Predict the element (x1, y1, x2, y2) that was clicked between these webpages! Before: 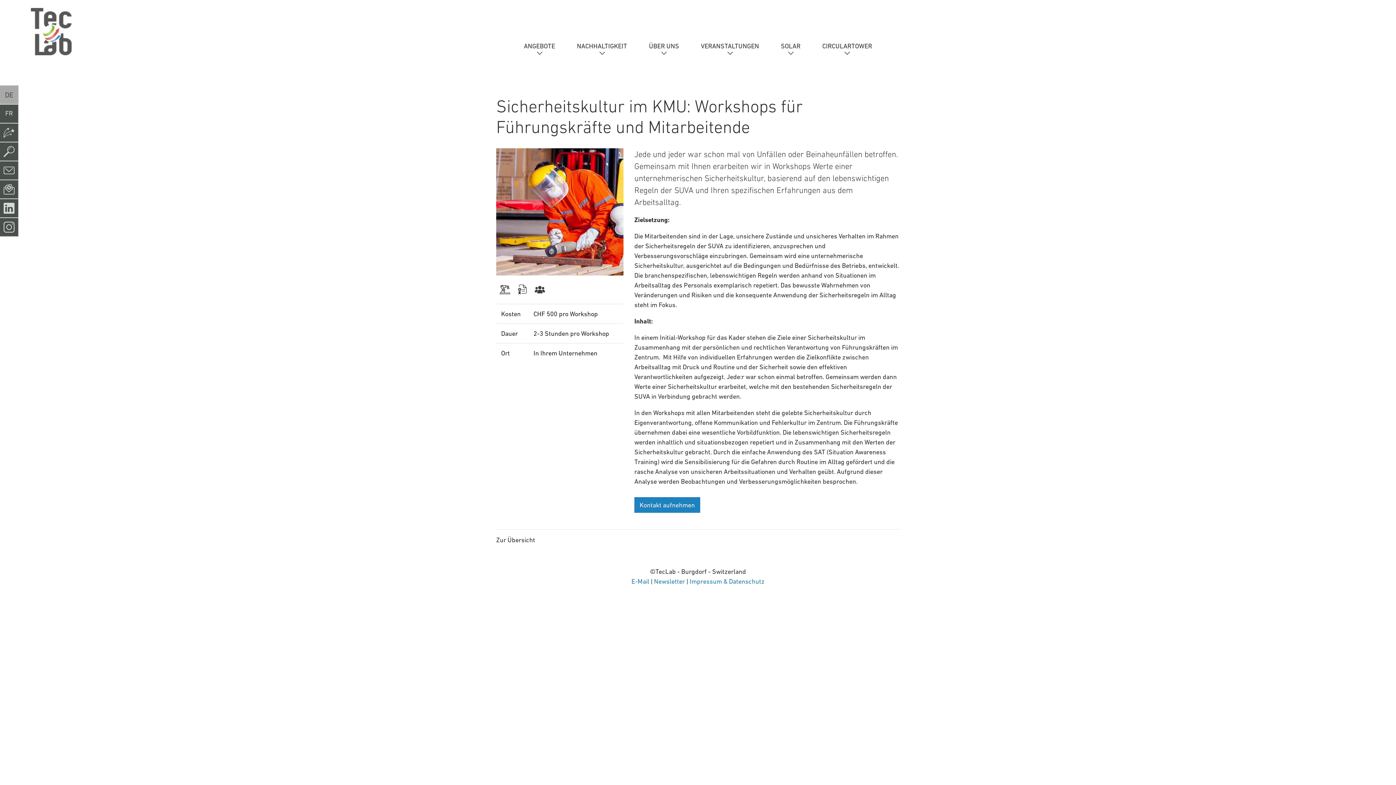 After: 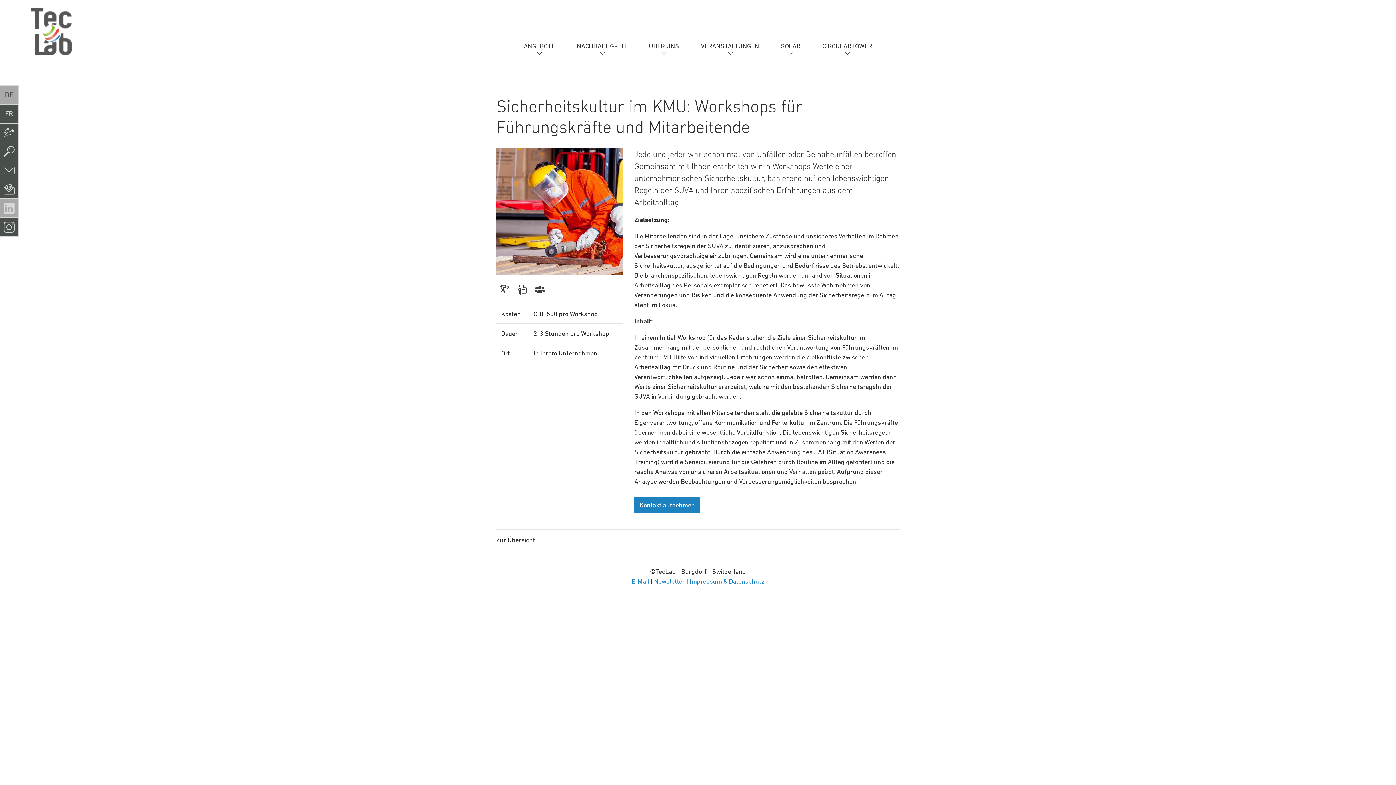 Action: bbox: (0, 198, 18, 217)